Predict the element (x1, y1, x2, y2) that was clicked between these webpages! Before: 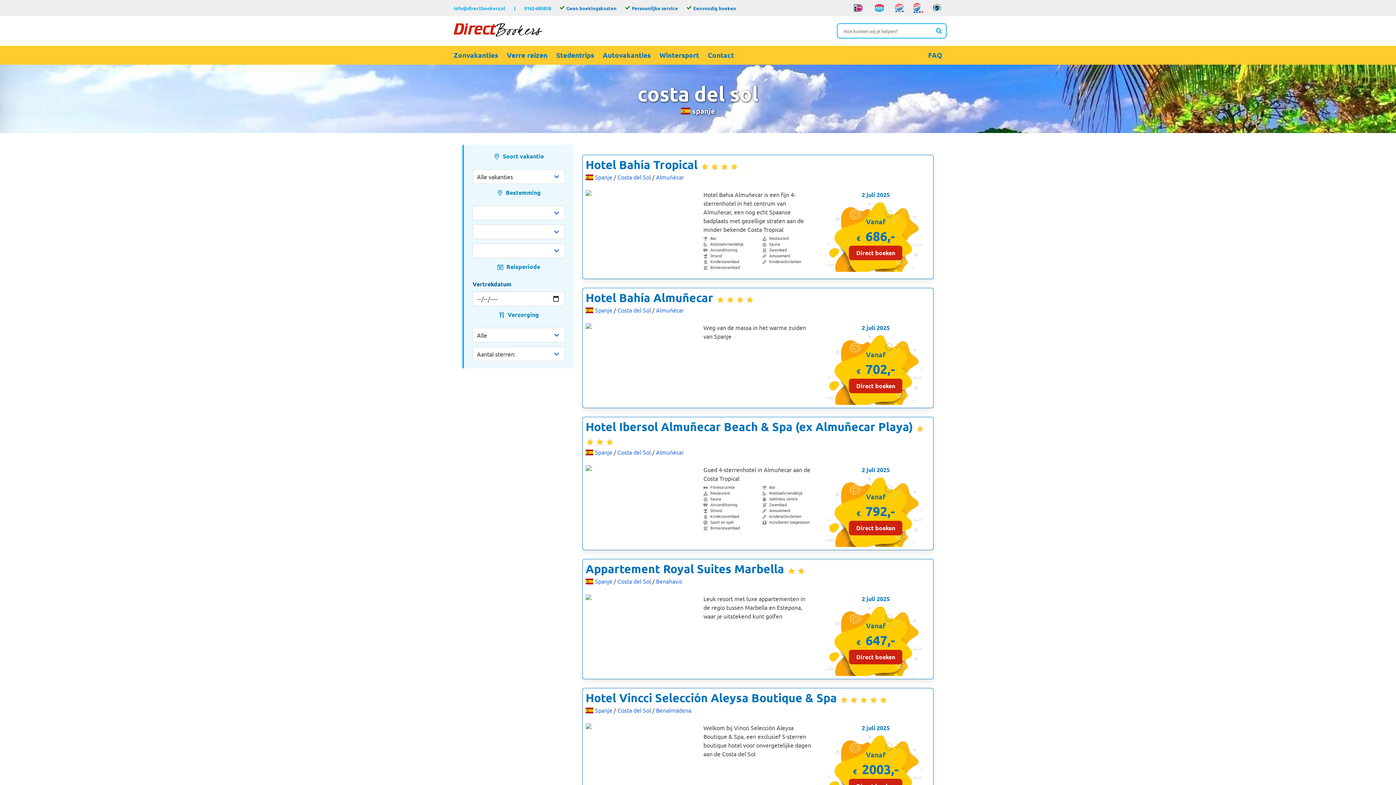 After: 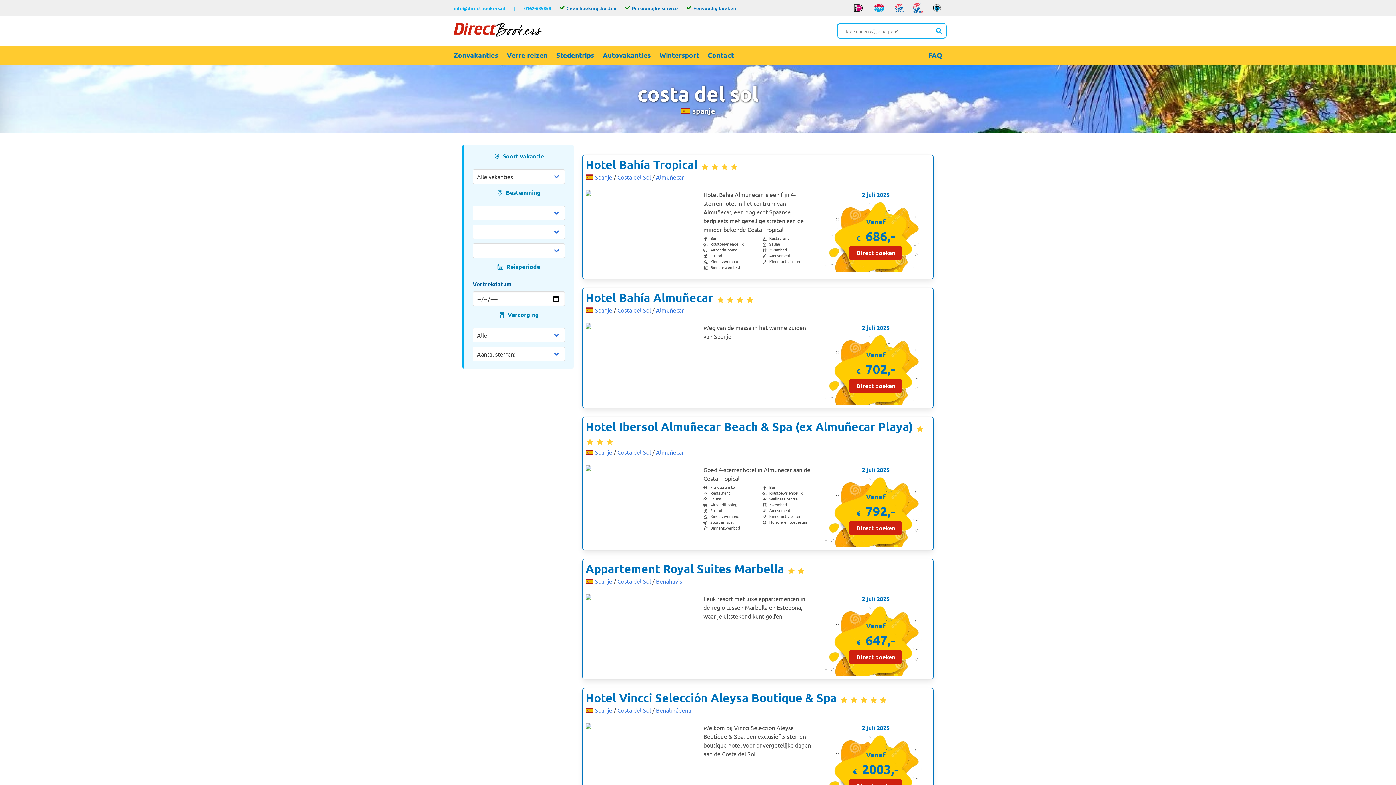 Action: bbox: (927, 0, 946, 16)